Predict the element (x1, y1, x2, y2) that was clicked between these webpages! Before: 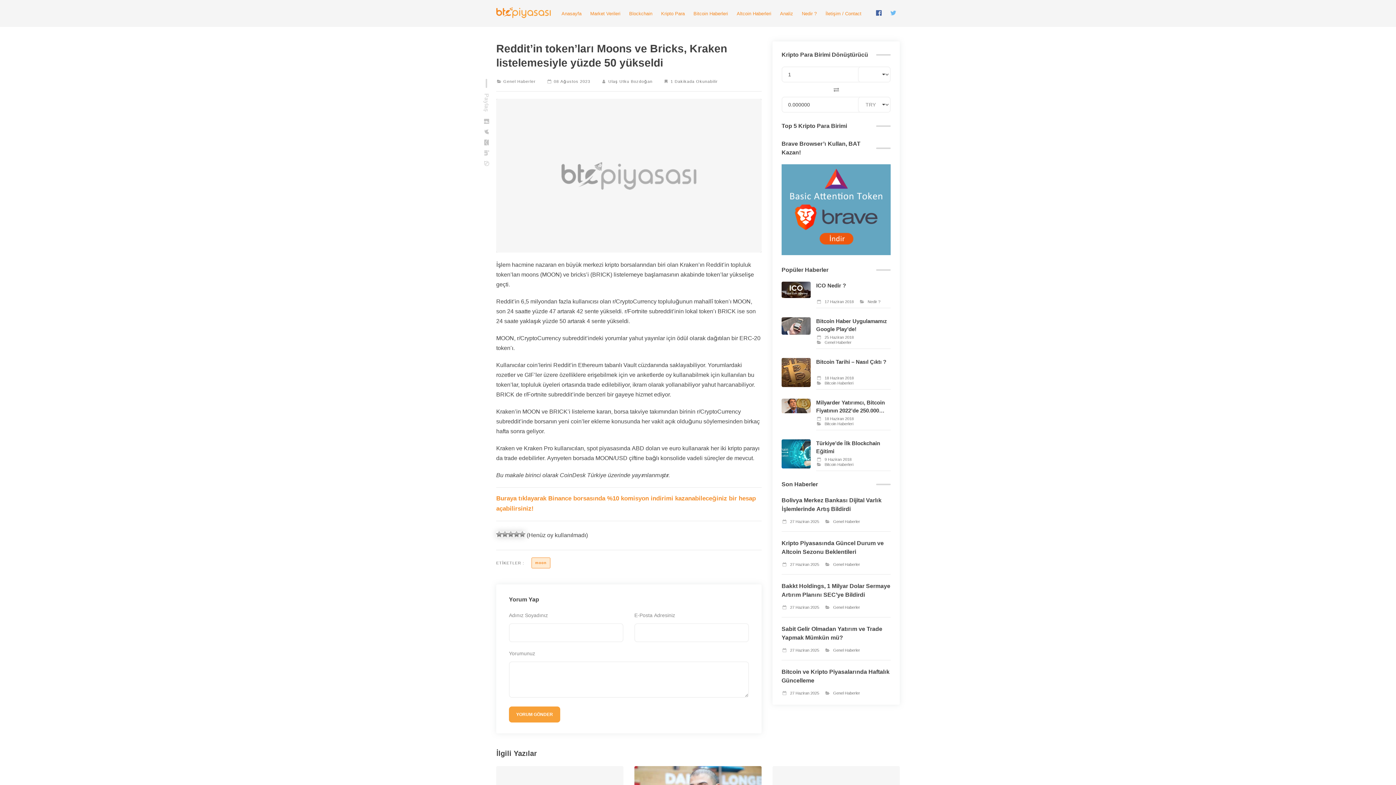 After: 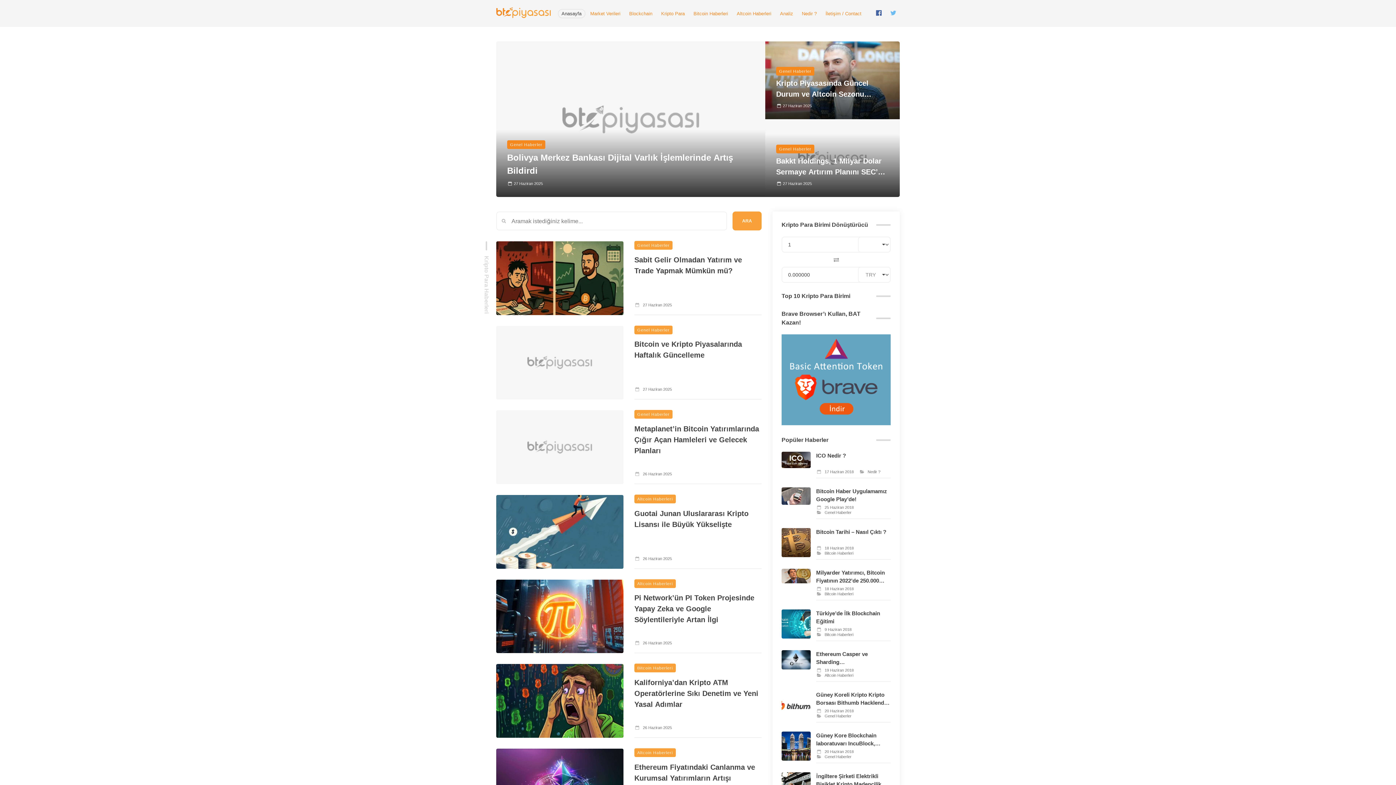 Action: bbox: (558, 8, 585, 18) label: Anasayfa